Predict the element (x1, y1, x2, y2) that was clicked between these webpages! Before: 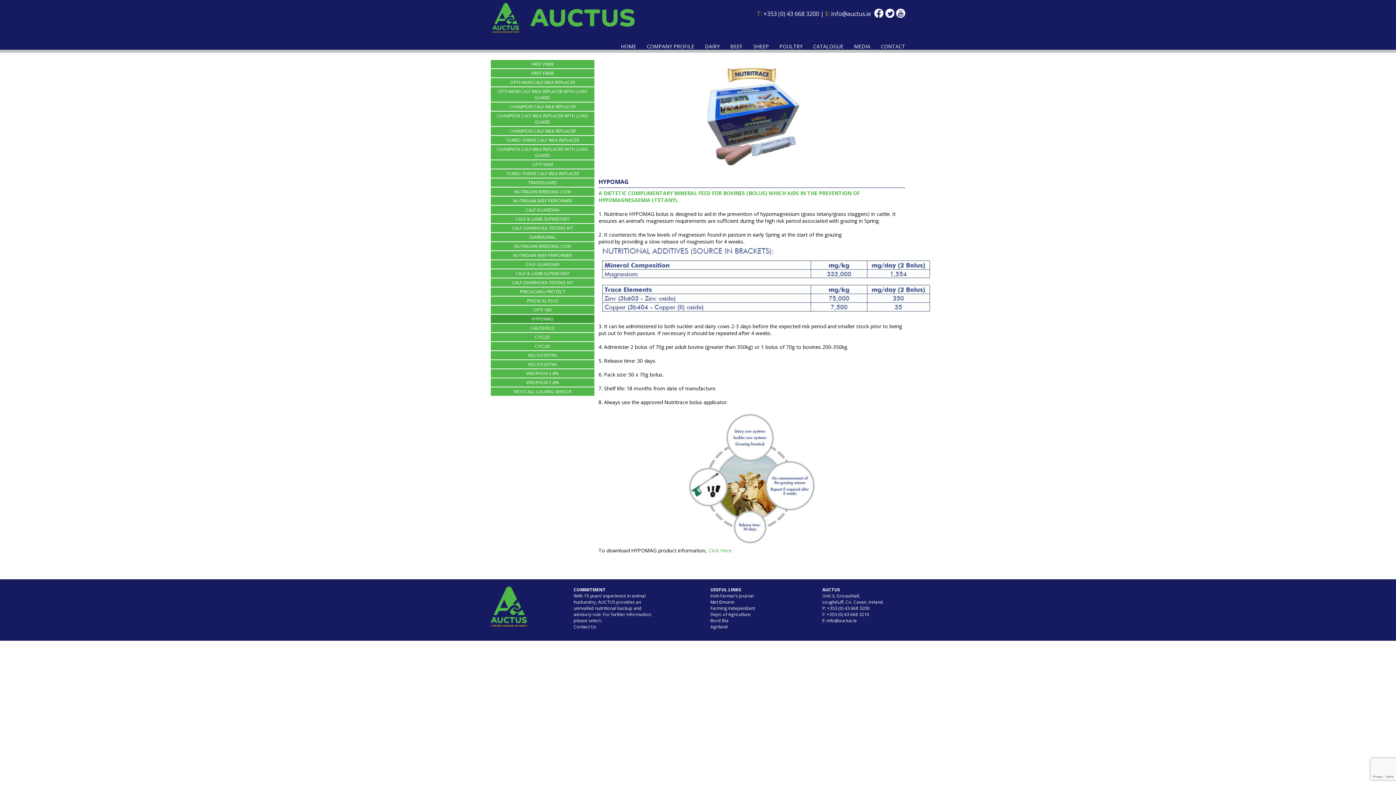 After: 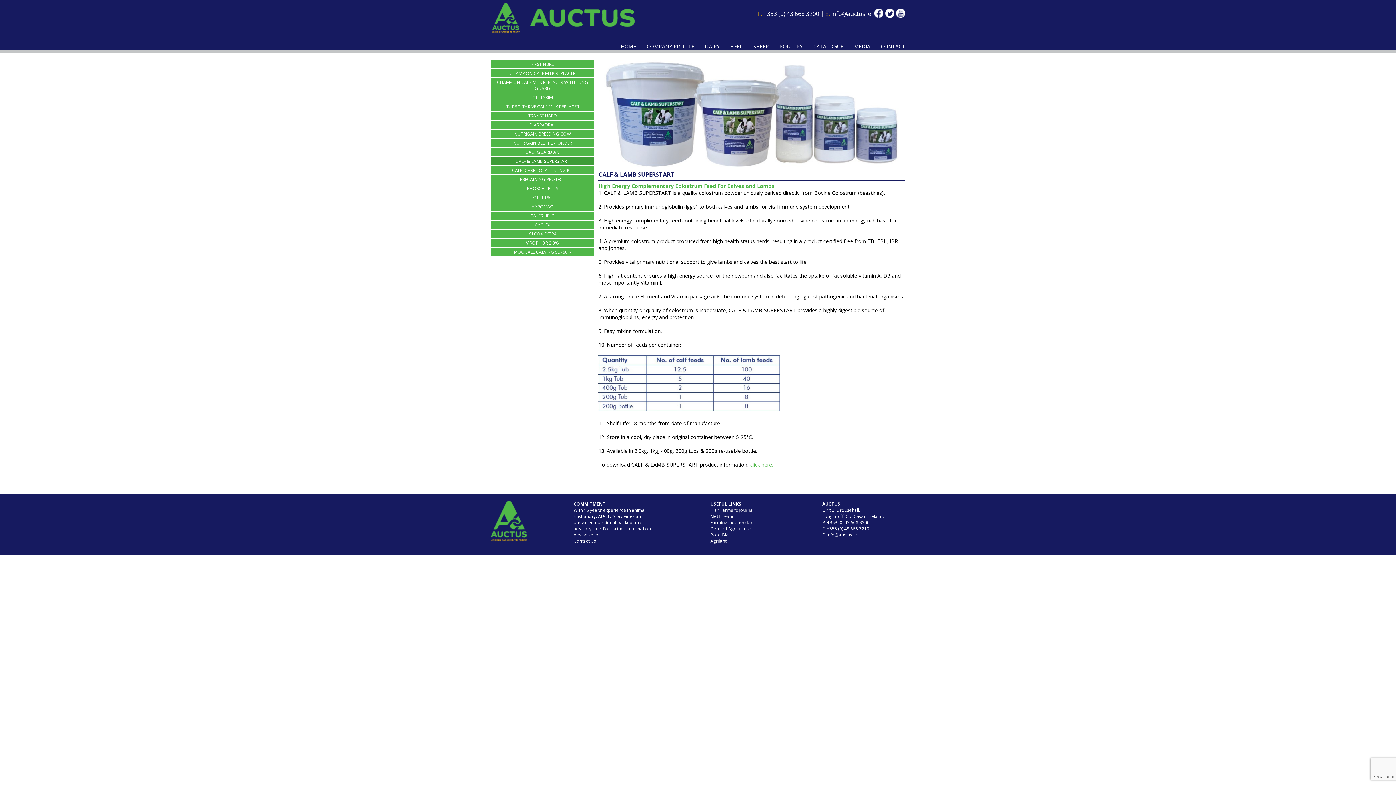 Action: bbox: (490, 269, 594, 277) label: CALF & LAMB SUPERSTART